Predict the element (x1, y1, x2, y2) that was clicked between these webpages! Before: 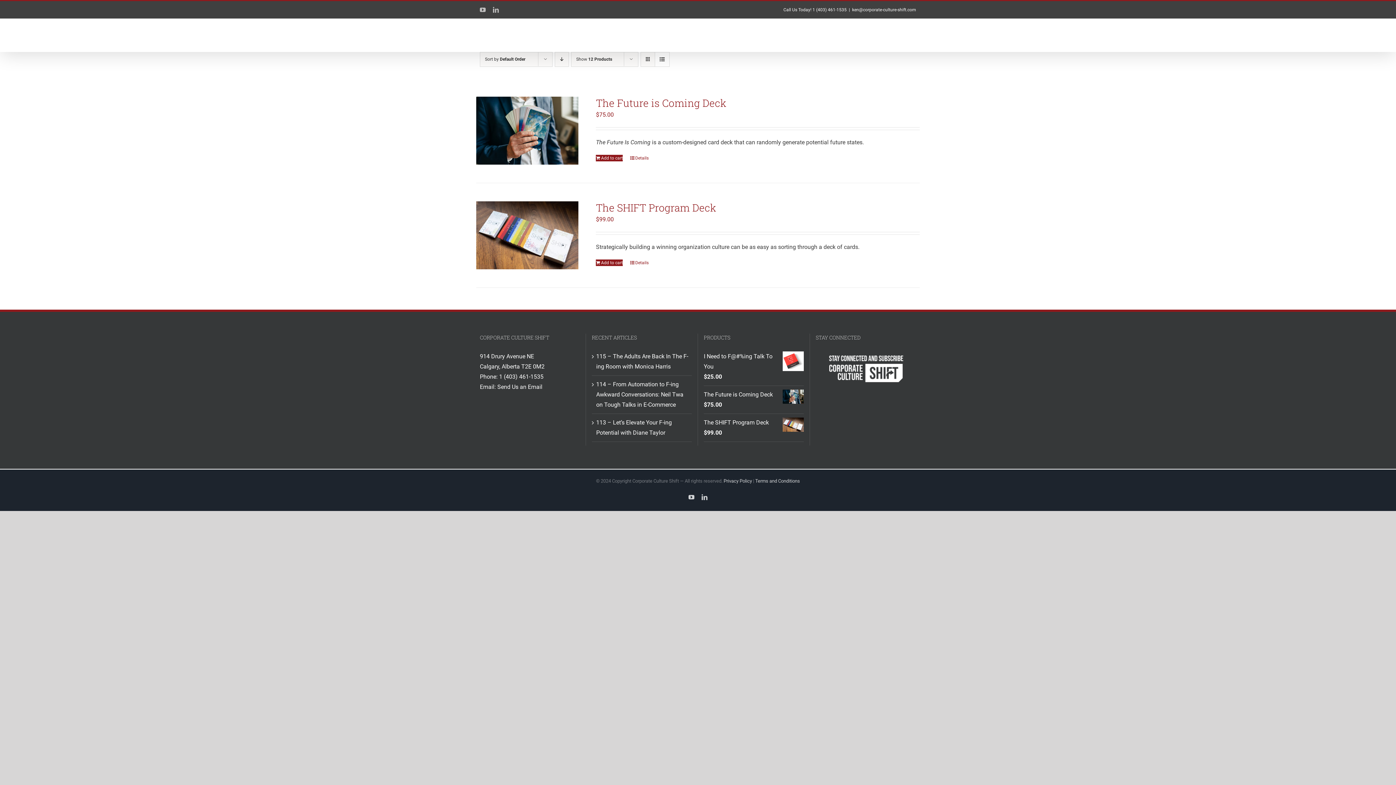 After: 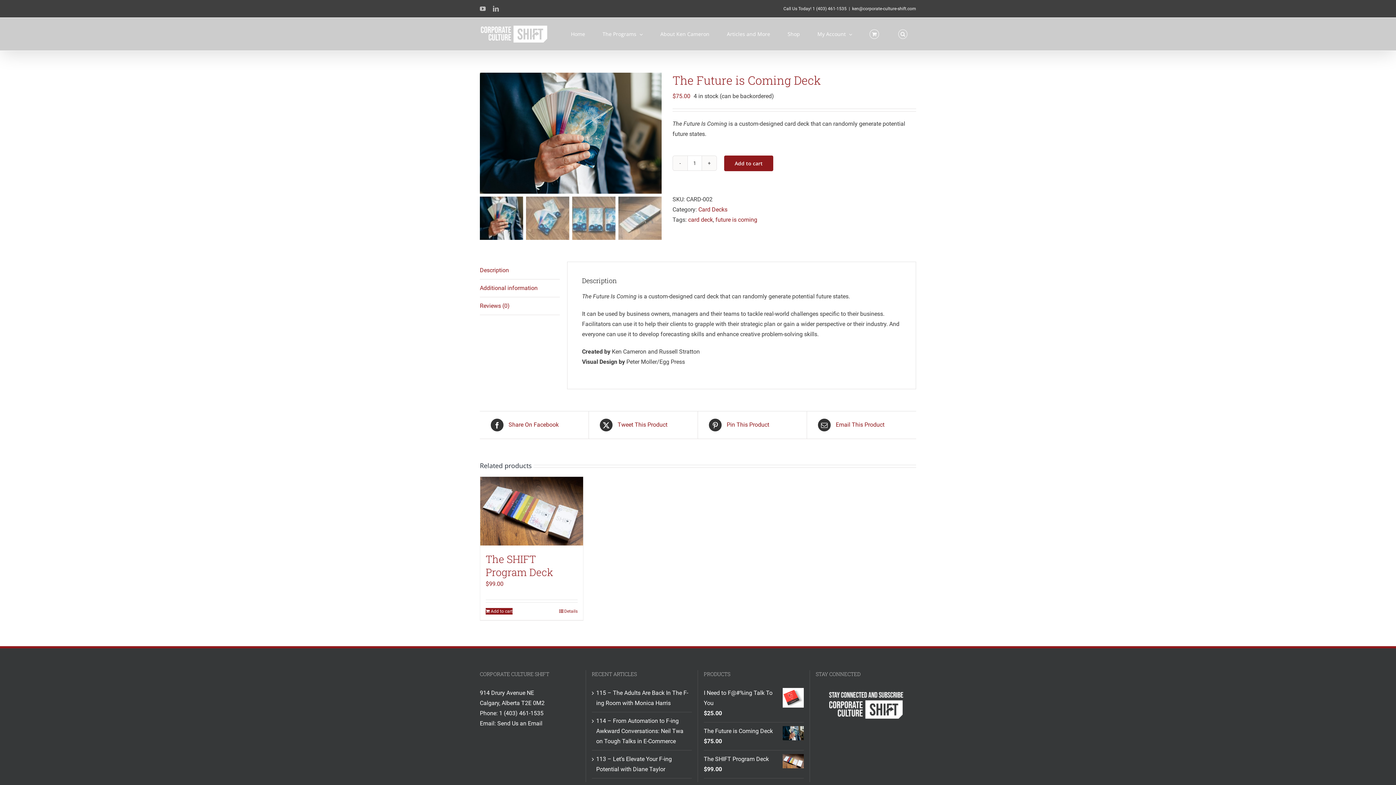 Action: label: The Future is Coming Deck bbox: (476, 96, 578, 164)